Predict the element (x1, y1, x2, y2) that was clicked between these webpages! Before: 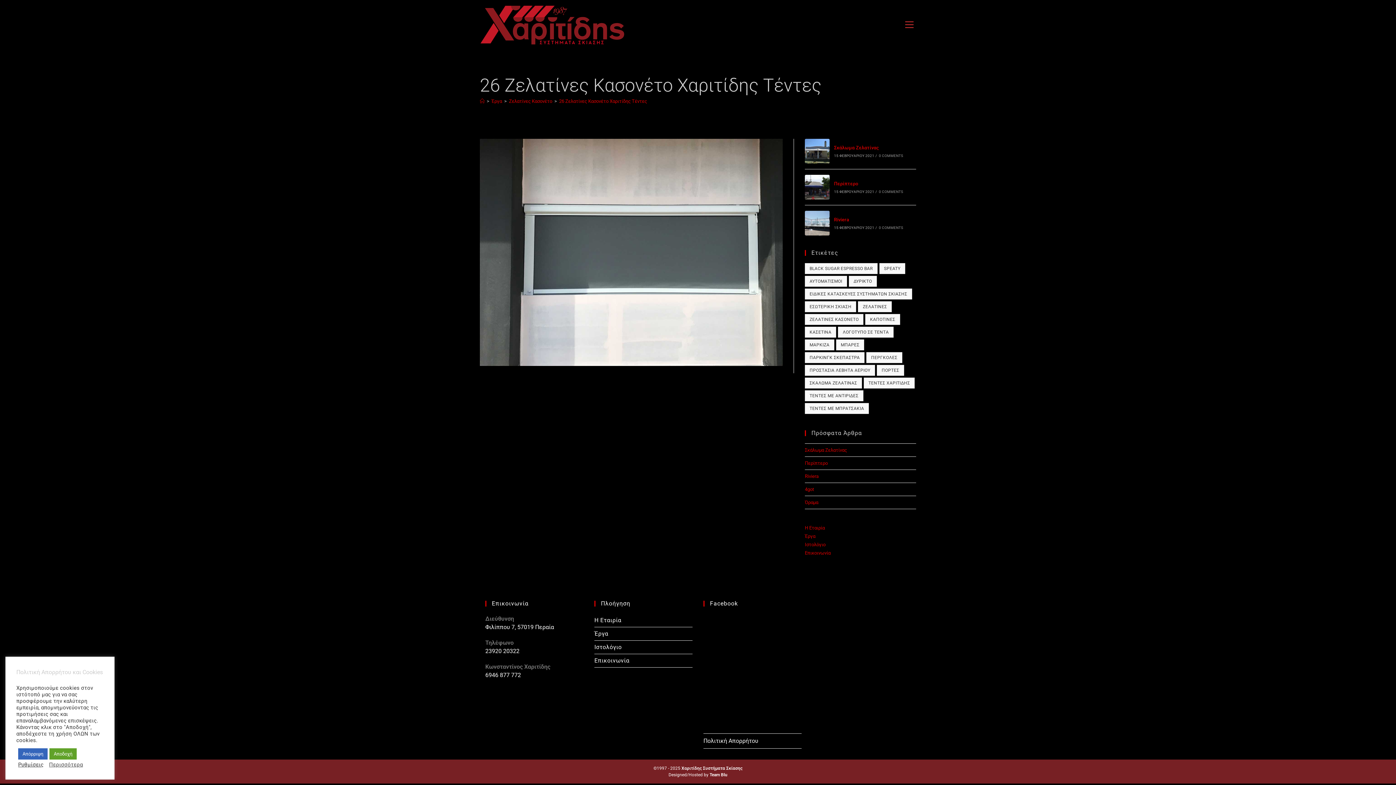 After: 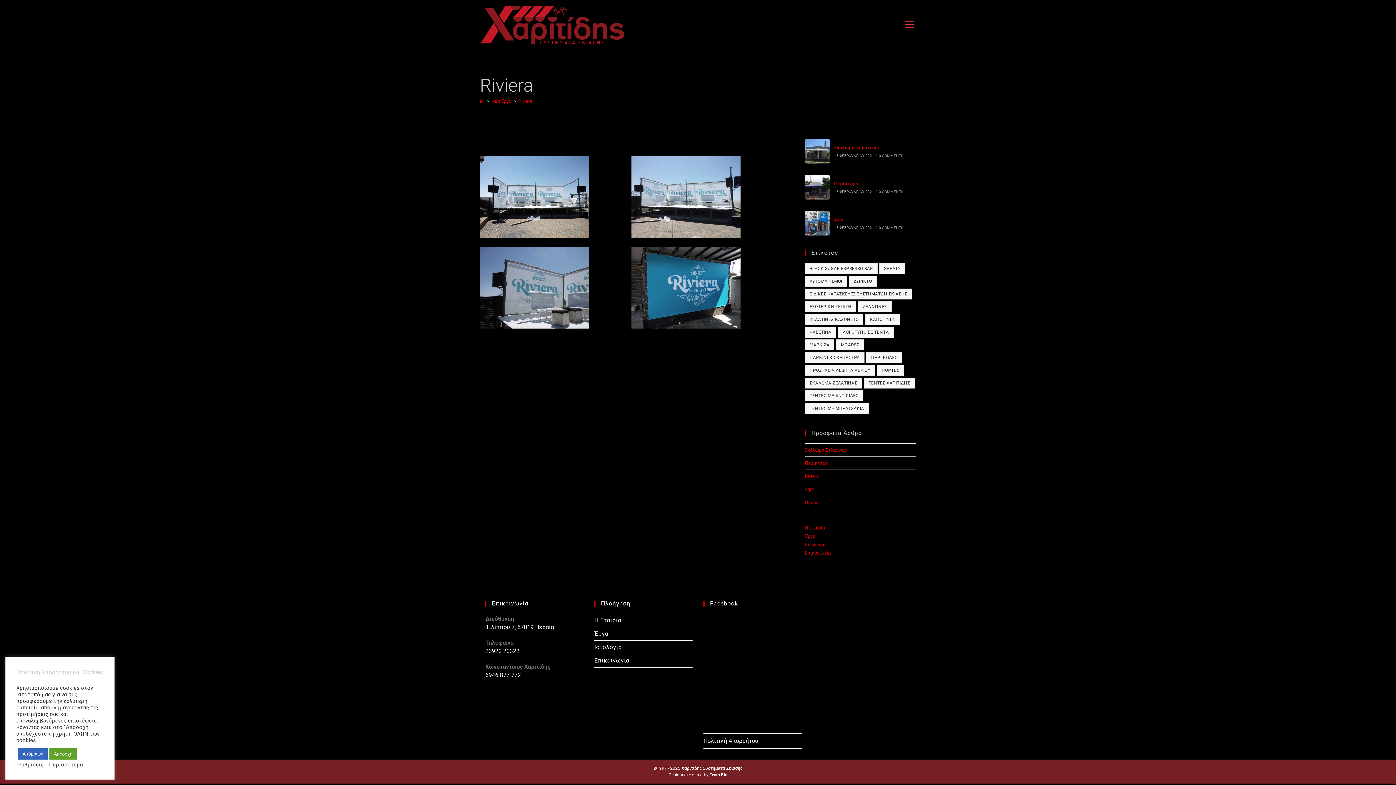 Action: label: Riviera bbox: (834, 217, 849, 222)